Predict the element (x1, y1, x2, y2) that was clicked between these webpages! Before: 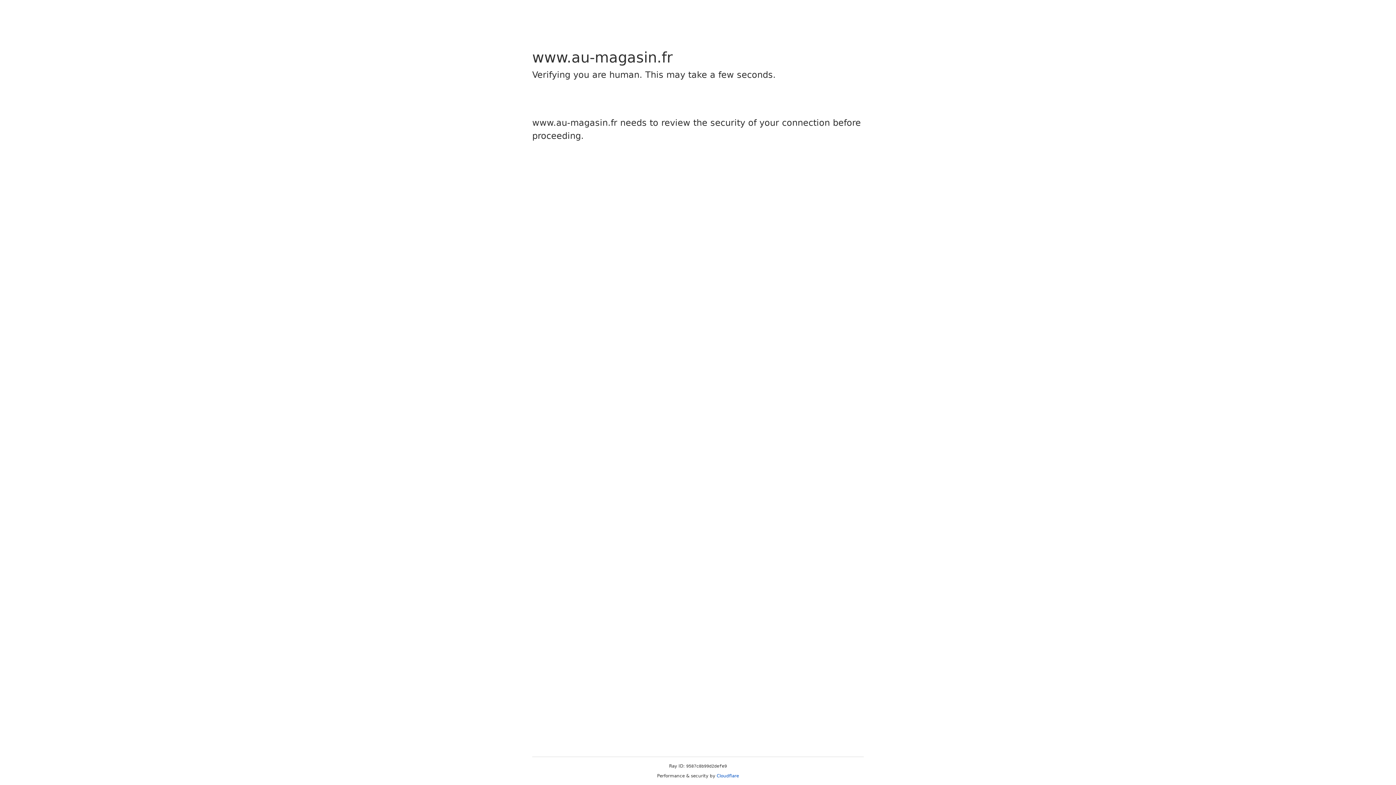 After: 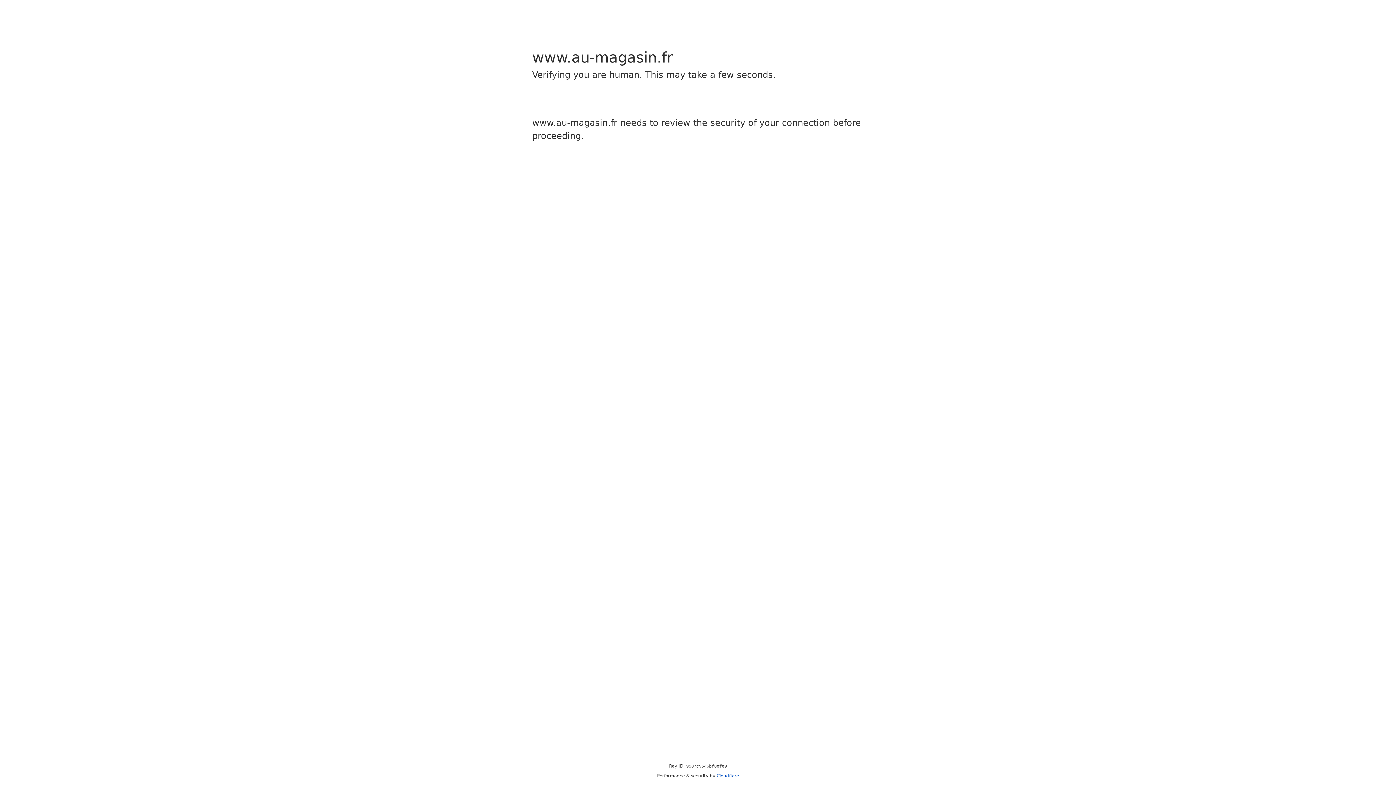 Action: bbox: (716, 773, 739, 778) label: Cloudflare